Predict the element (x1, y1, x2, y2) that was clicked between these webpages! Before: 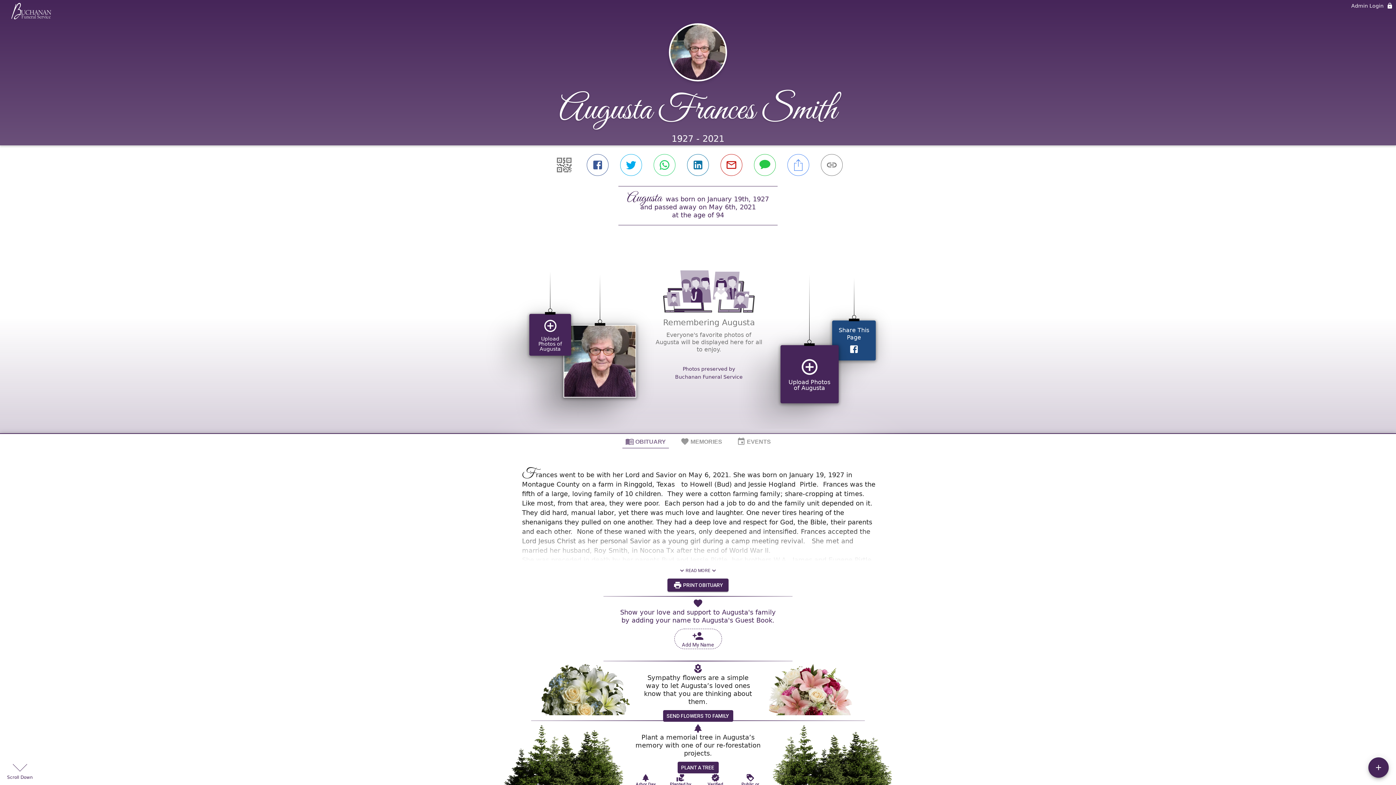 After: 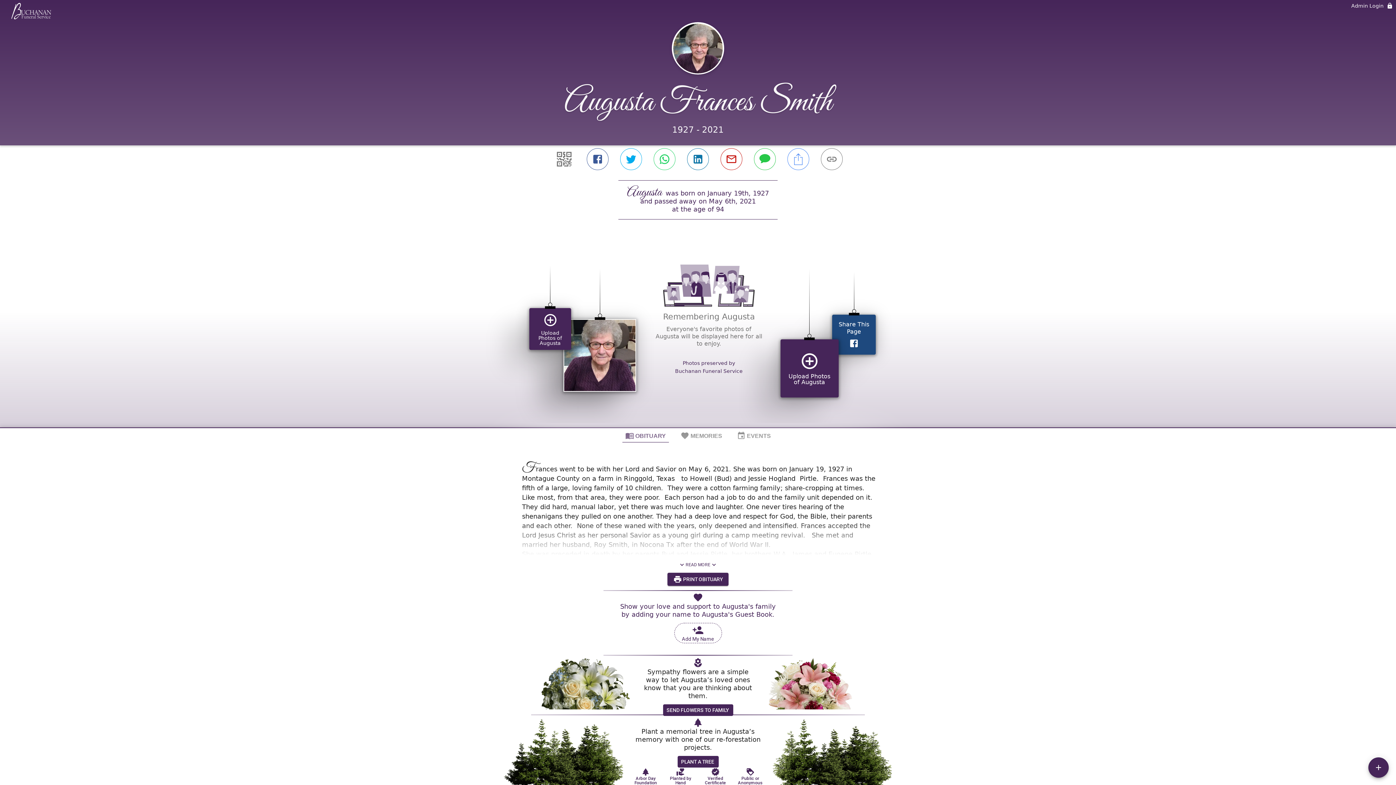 Action: bbox: (698, 604, 721, 621) label: Verified Certificate